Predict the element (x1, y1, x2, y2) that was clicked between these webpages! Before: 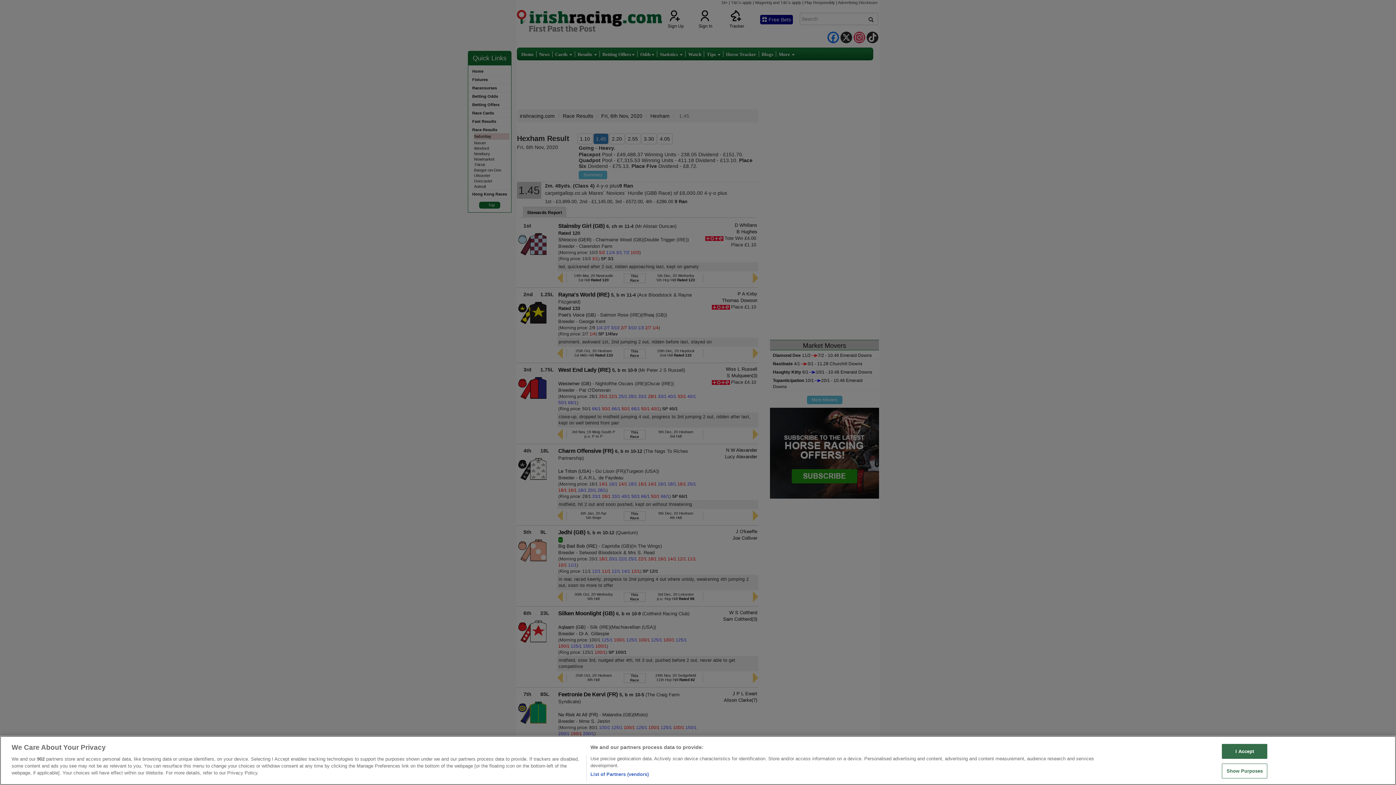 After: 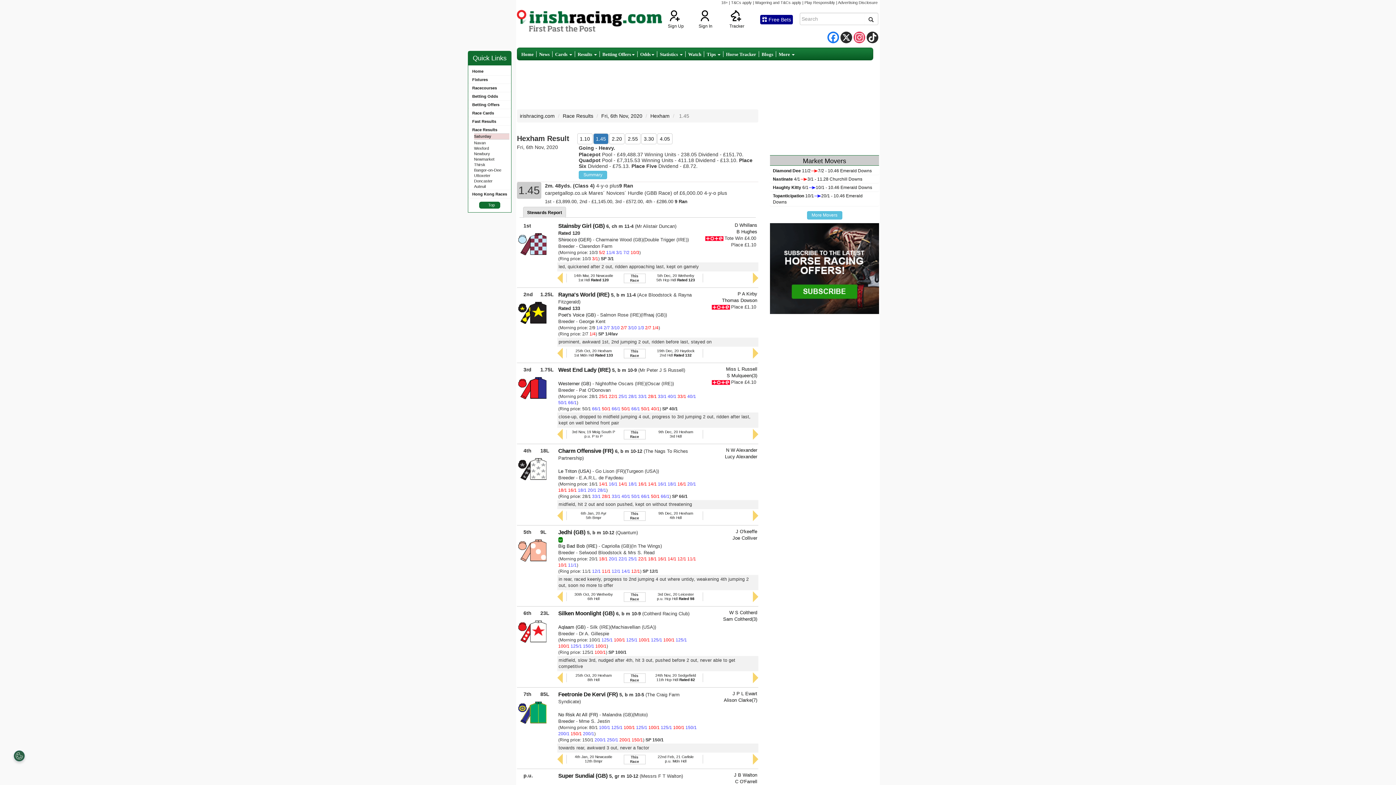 Action: label: I Accept bbox: (1222, 744, 1267, 759)